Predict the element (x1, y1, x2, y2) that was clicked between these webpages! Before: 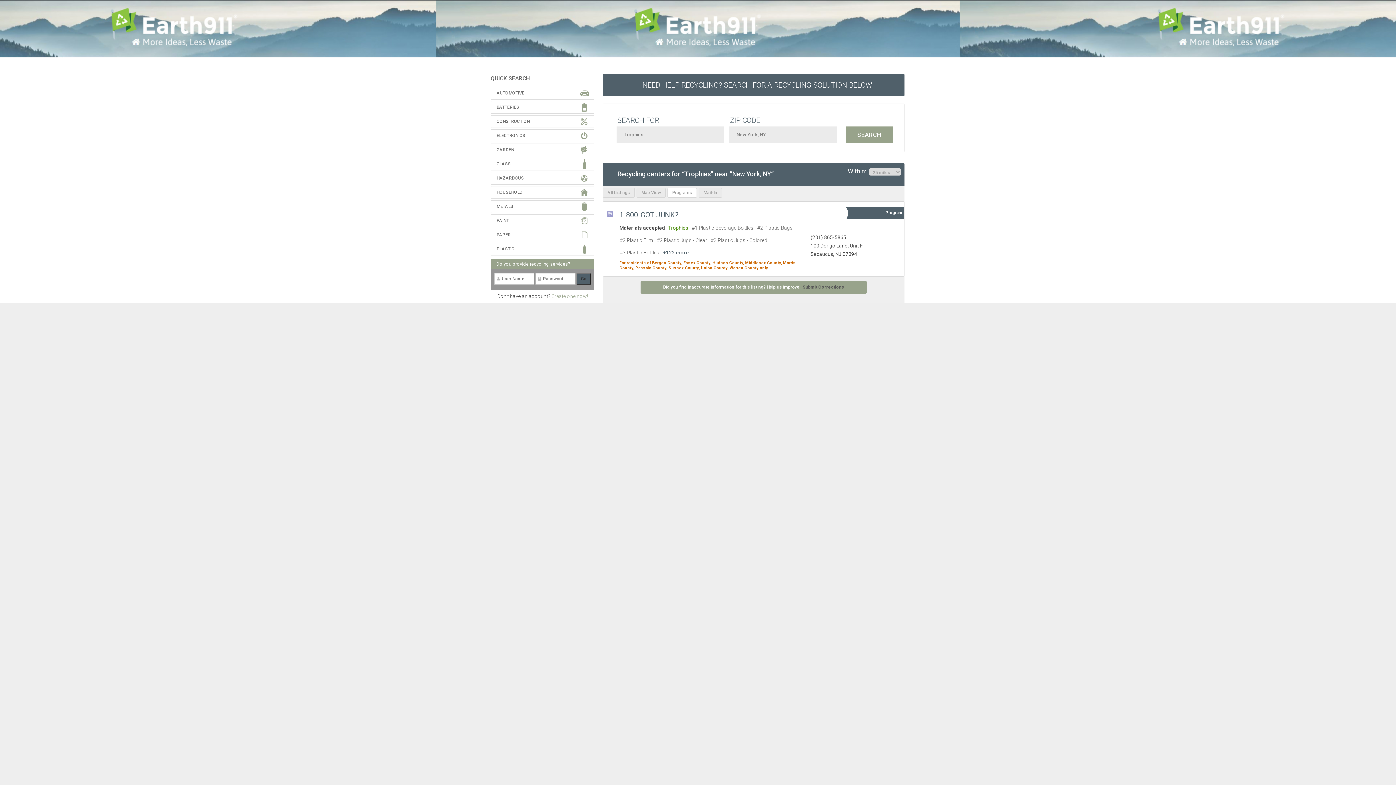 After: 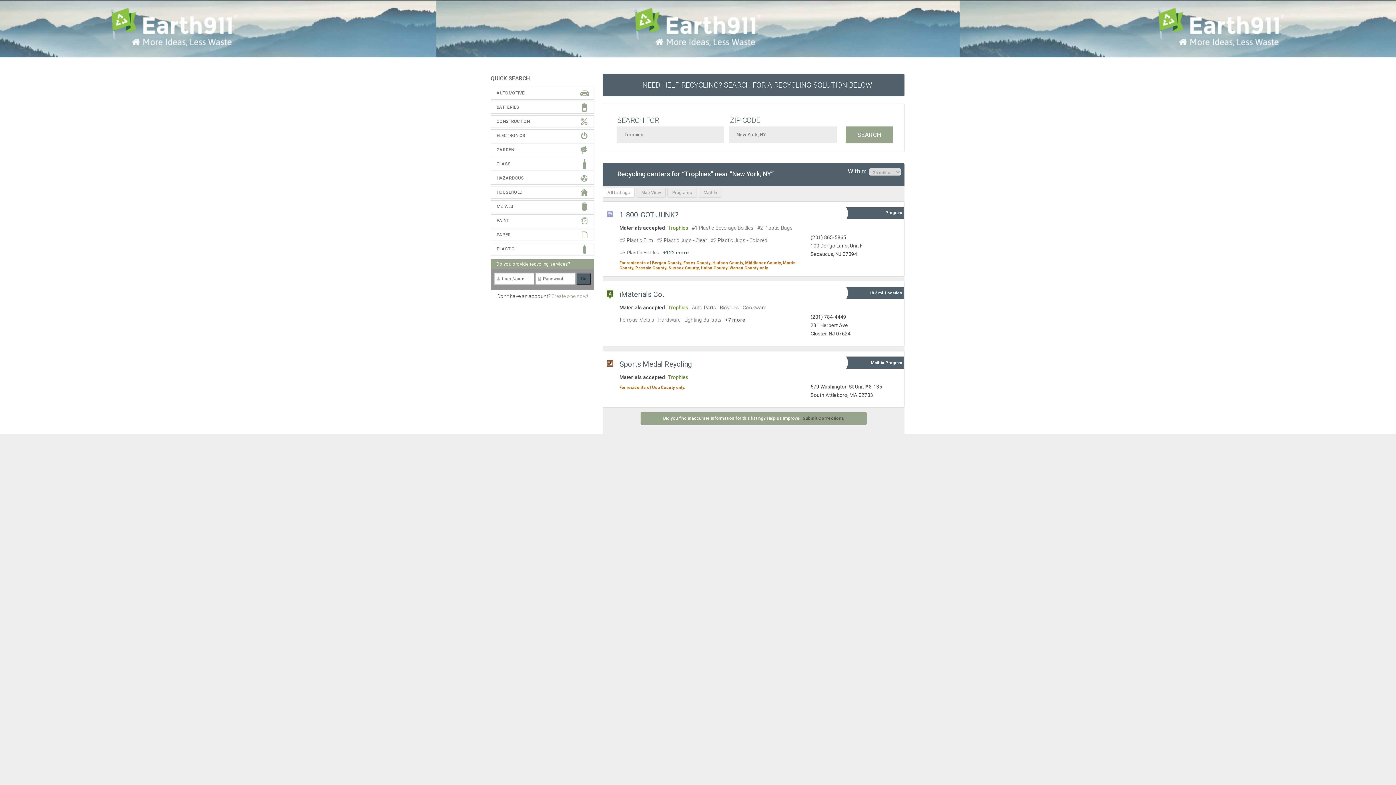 Action: label: All Listings bbox: (602, 188, 634, 197)